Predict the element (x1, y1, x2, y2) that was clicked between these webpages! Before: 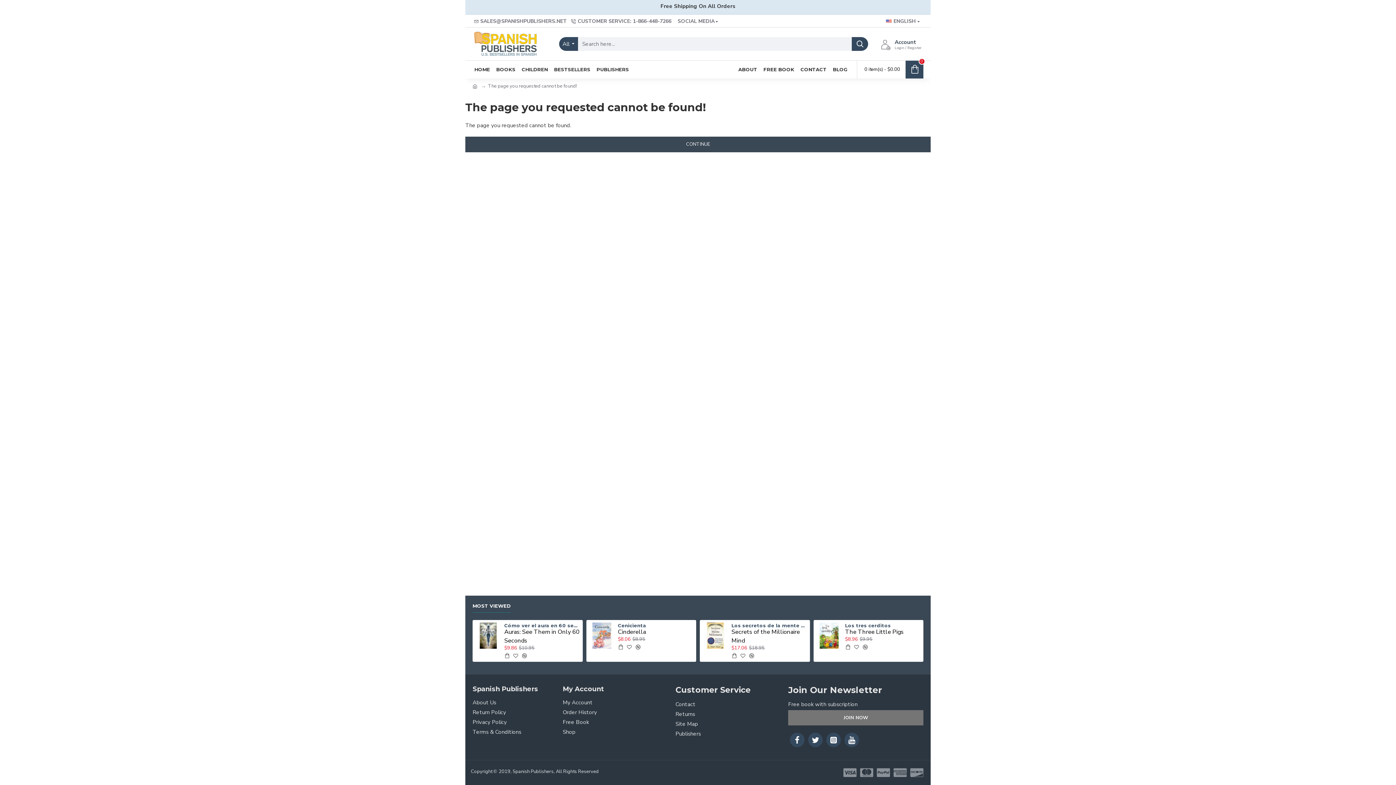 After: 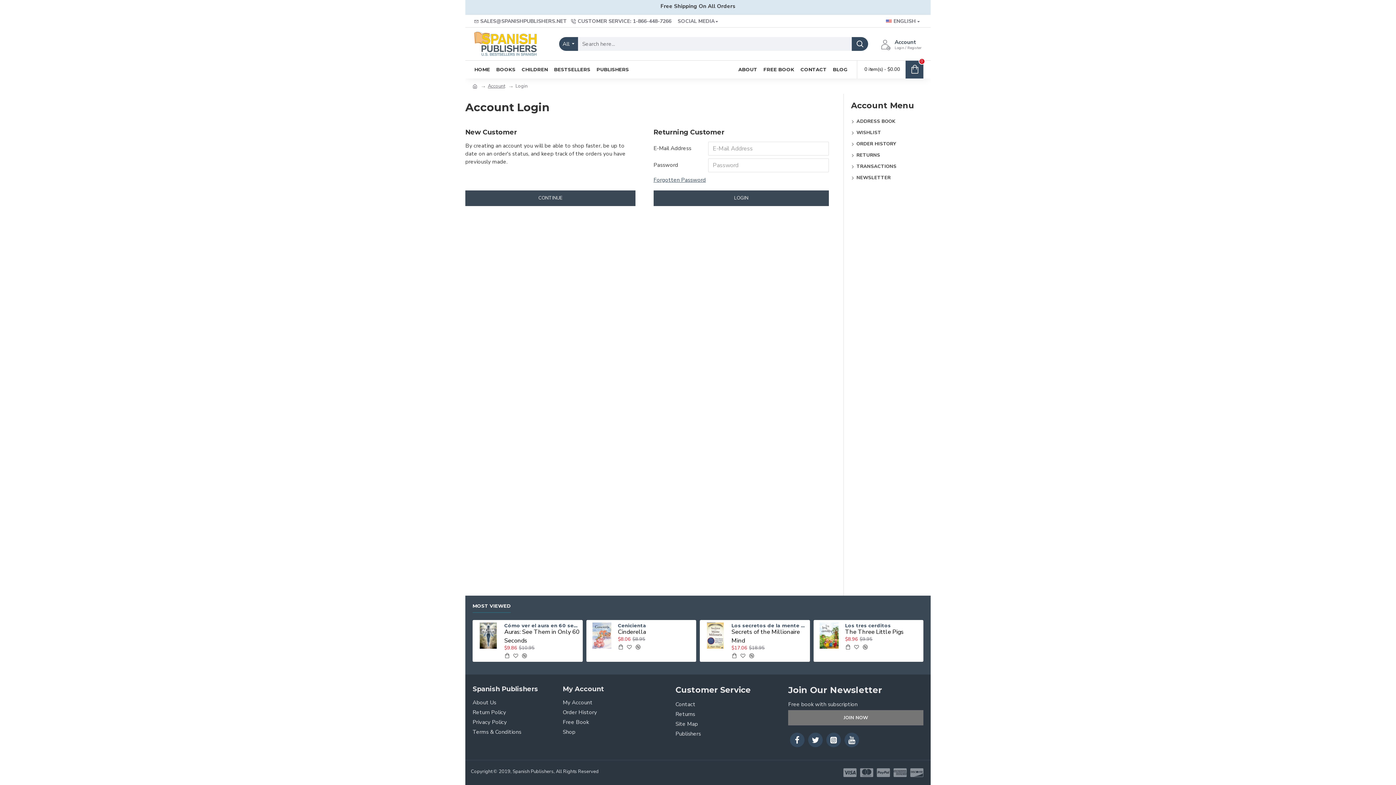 Action: bbox: (562, 708, 597, 718) label: Order History